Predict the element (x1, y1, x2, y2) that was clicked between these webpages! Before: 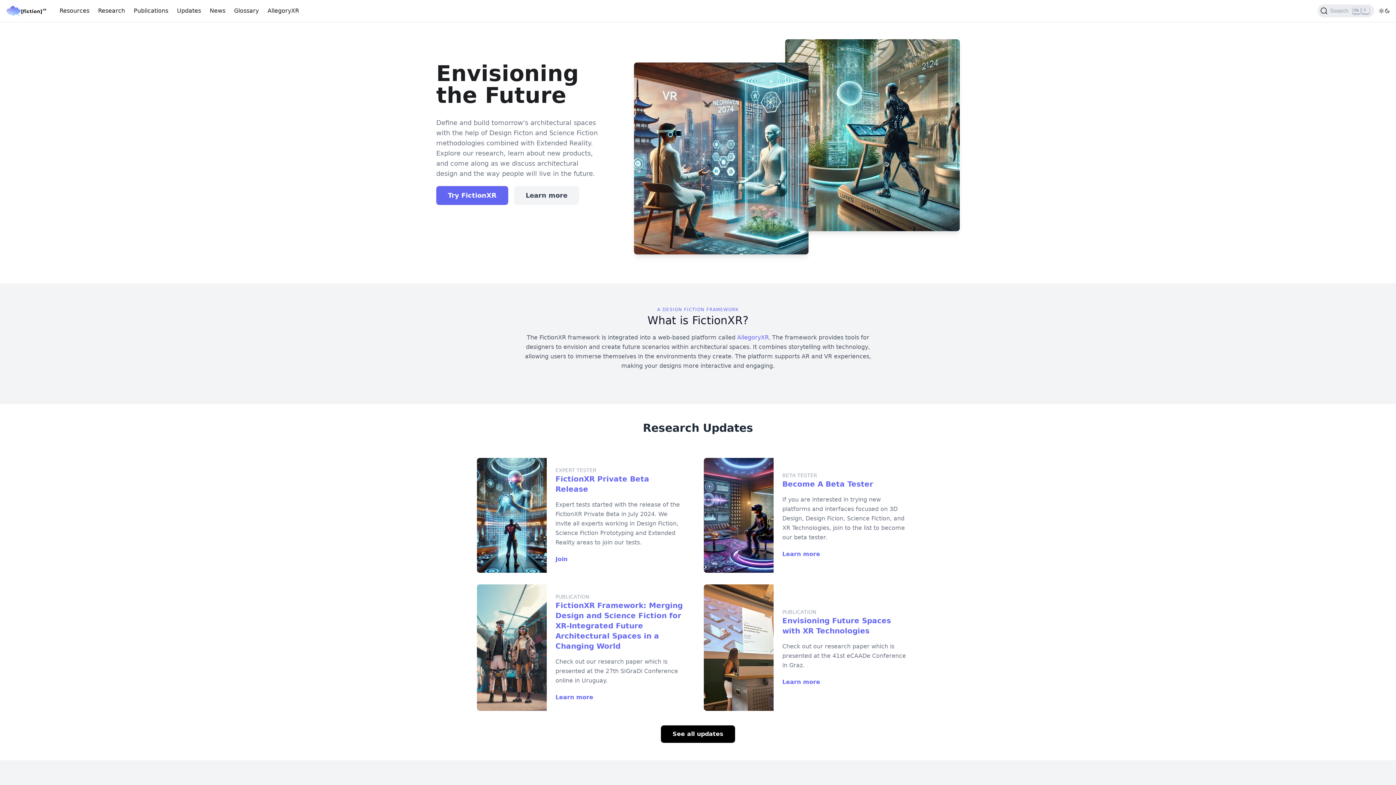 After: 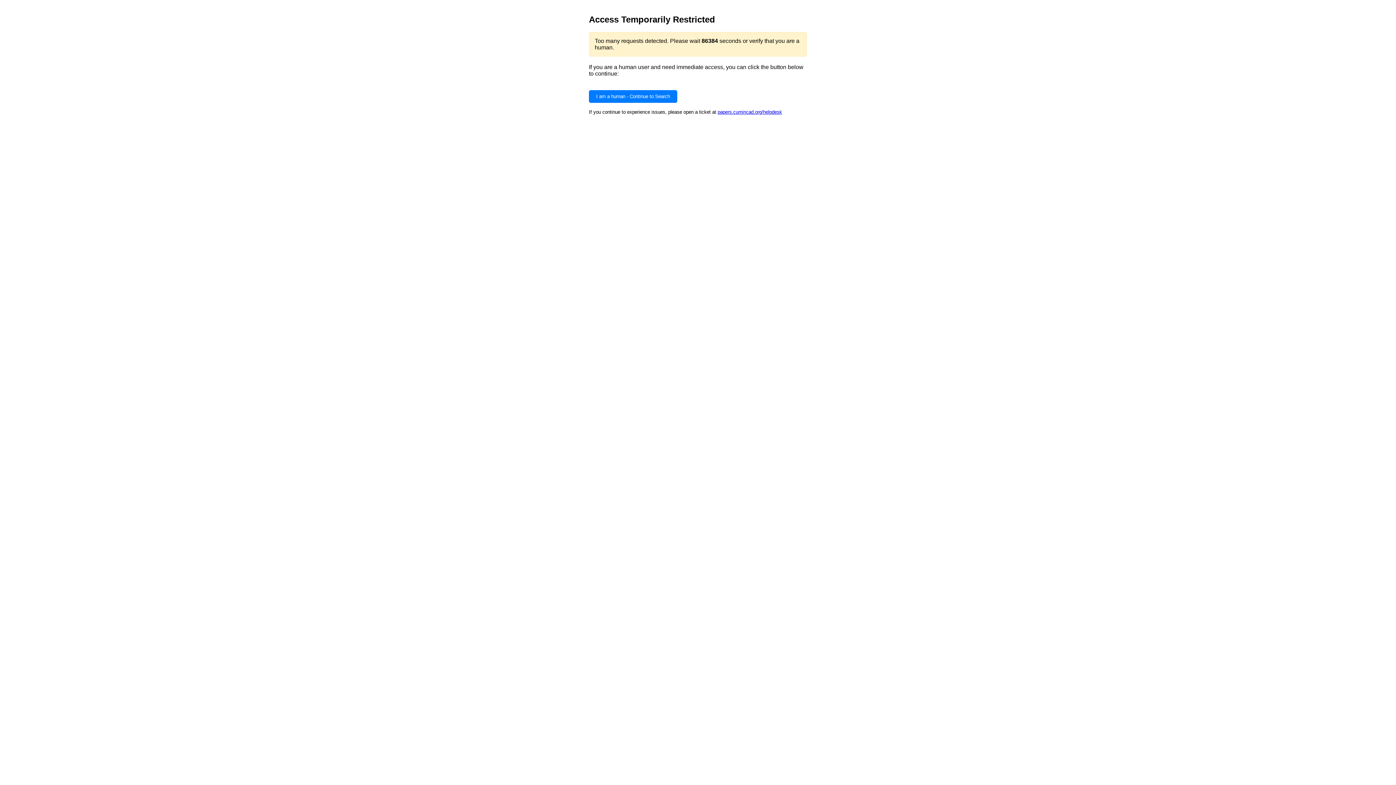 Action: label: Learn more bbox: (782, 678, 820, 685)